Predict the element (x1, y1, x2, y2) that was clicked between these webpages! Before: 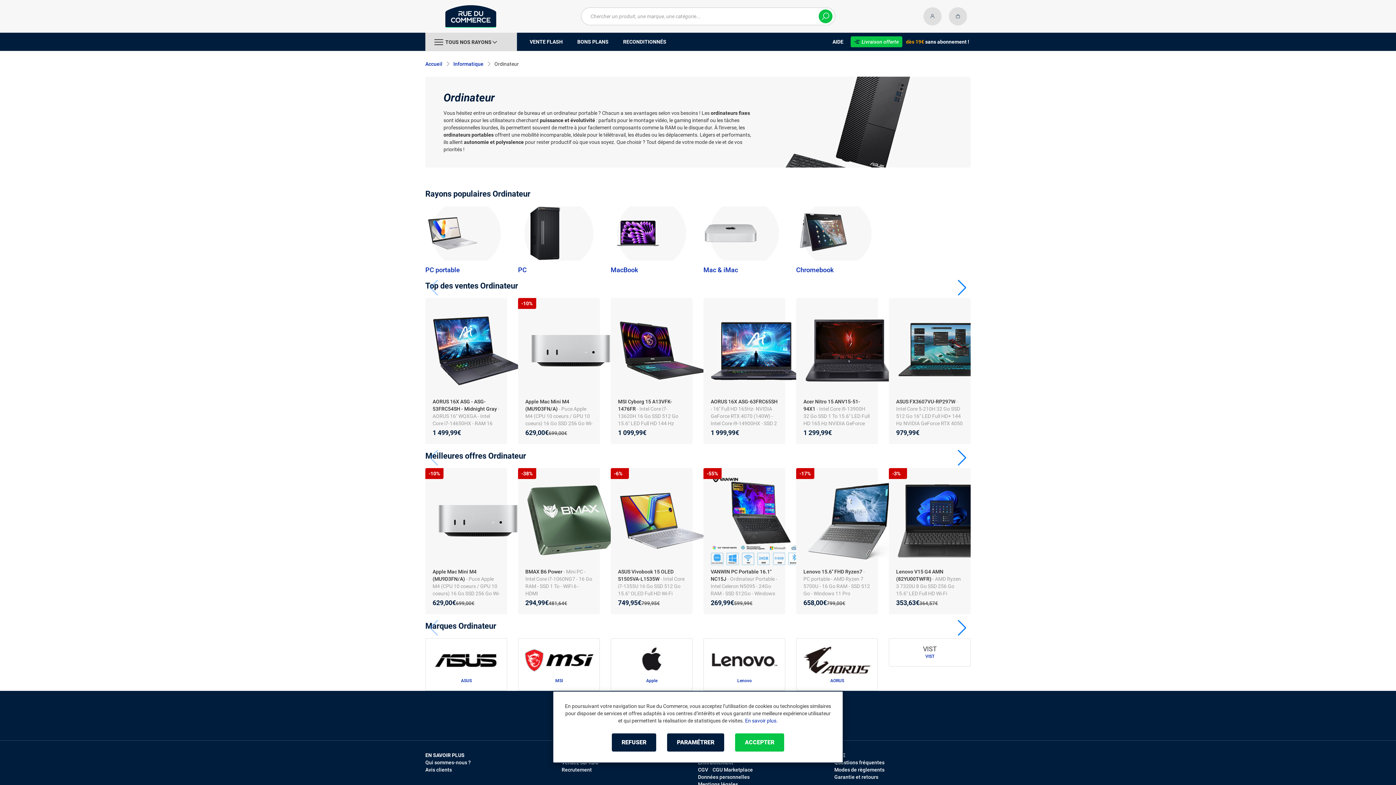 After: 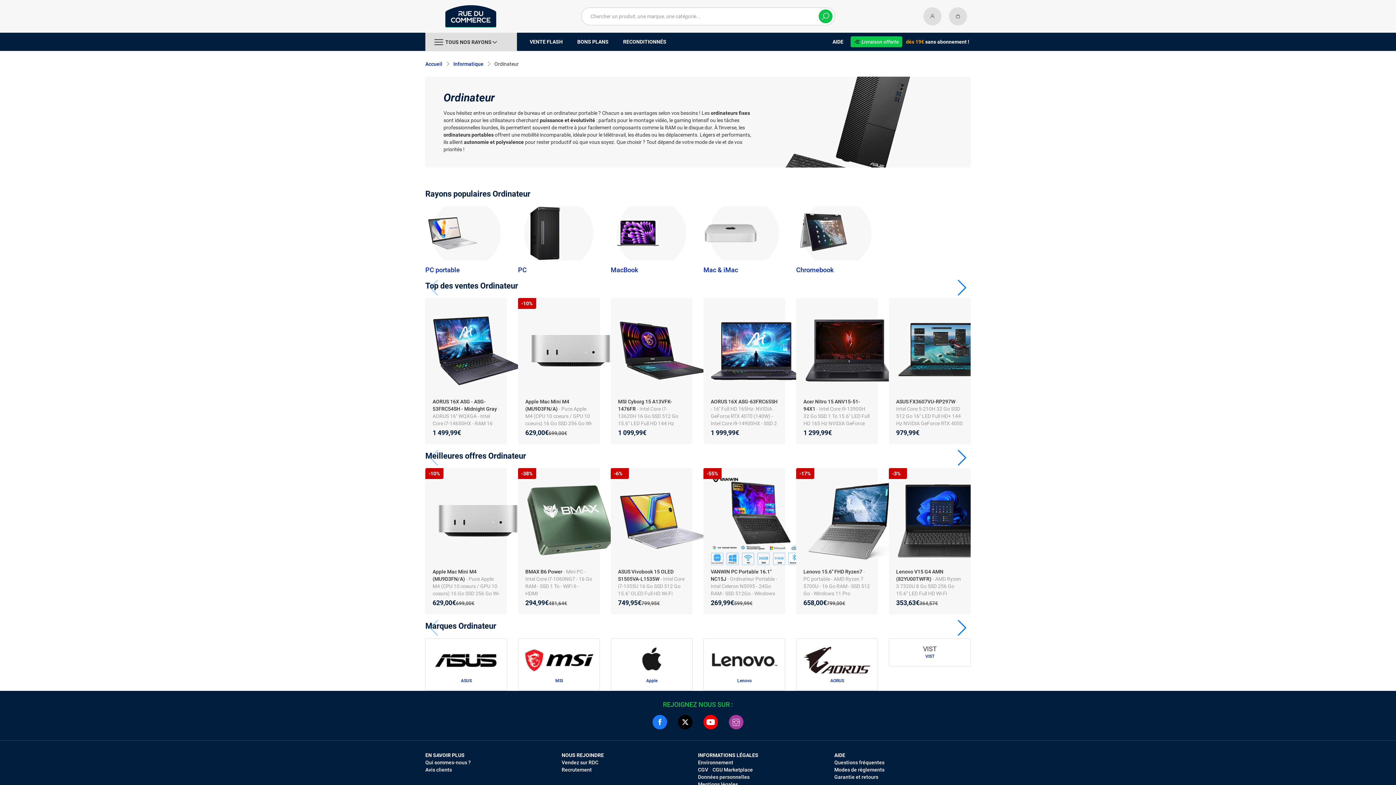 Action: label: REFUSER bbox: (612, 733, 656, 752)